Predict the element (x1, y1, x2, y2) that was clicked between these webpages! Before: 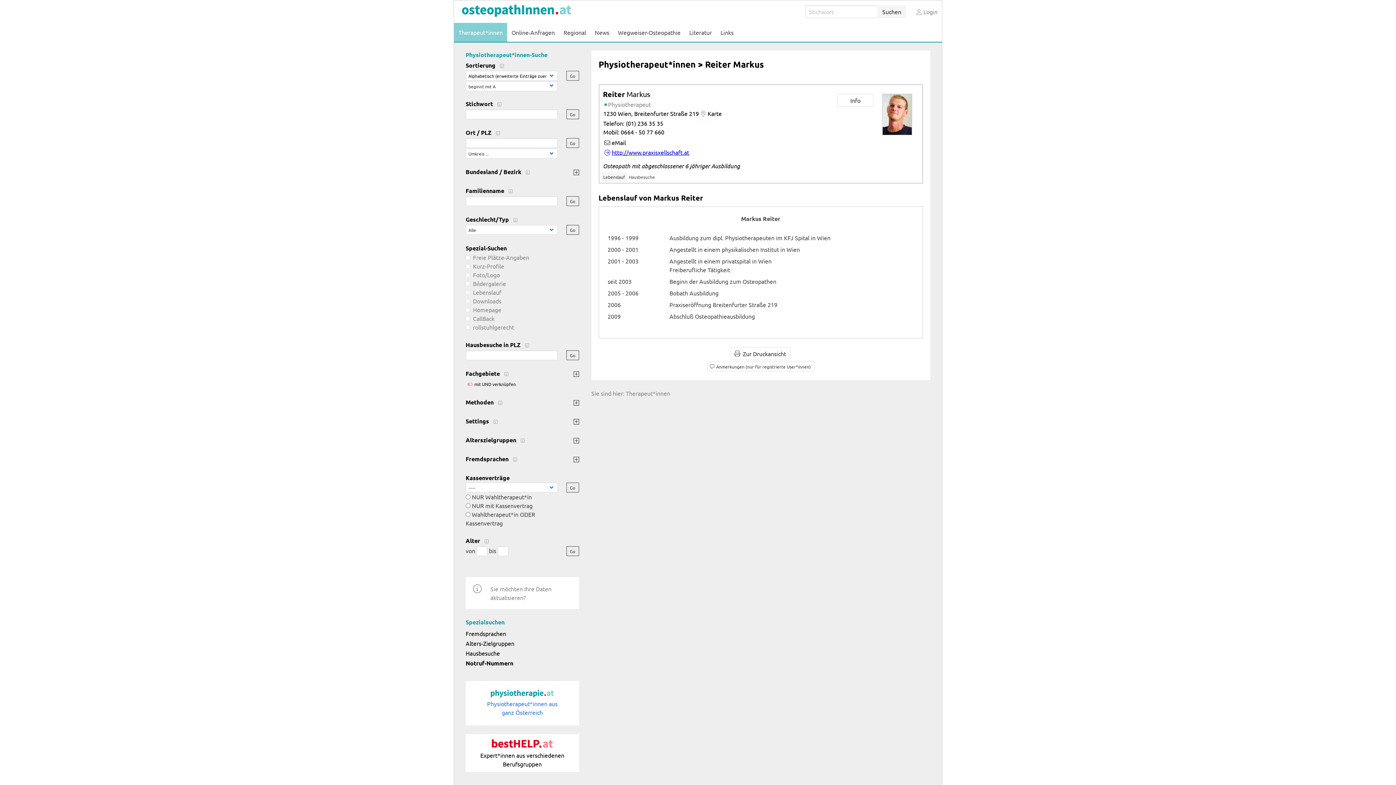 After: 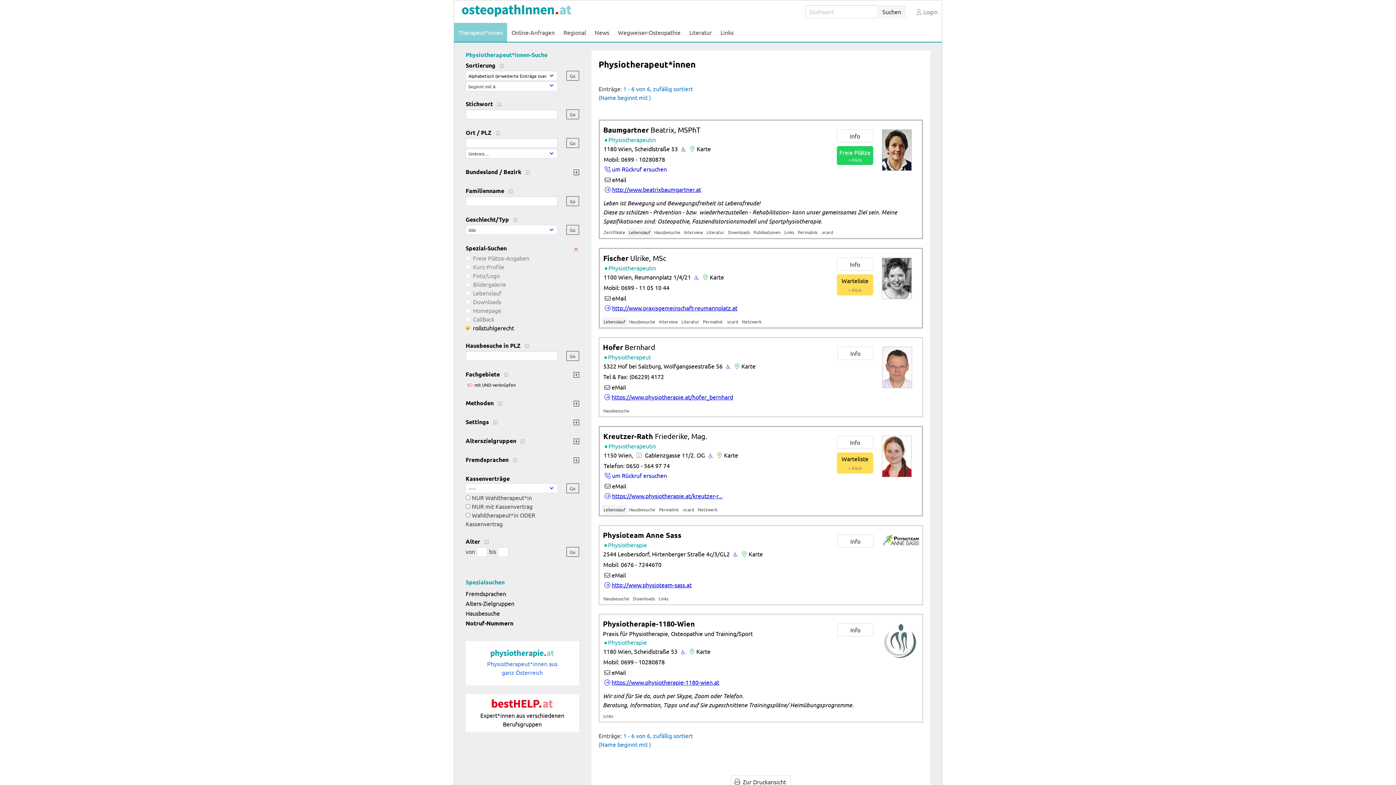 Action: label: rollstuhlgerecht bbox: (473, 323, 514, 330)